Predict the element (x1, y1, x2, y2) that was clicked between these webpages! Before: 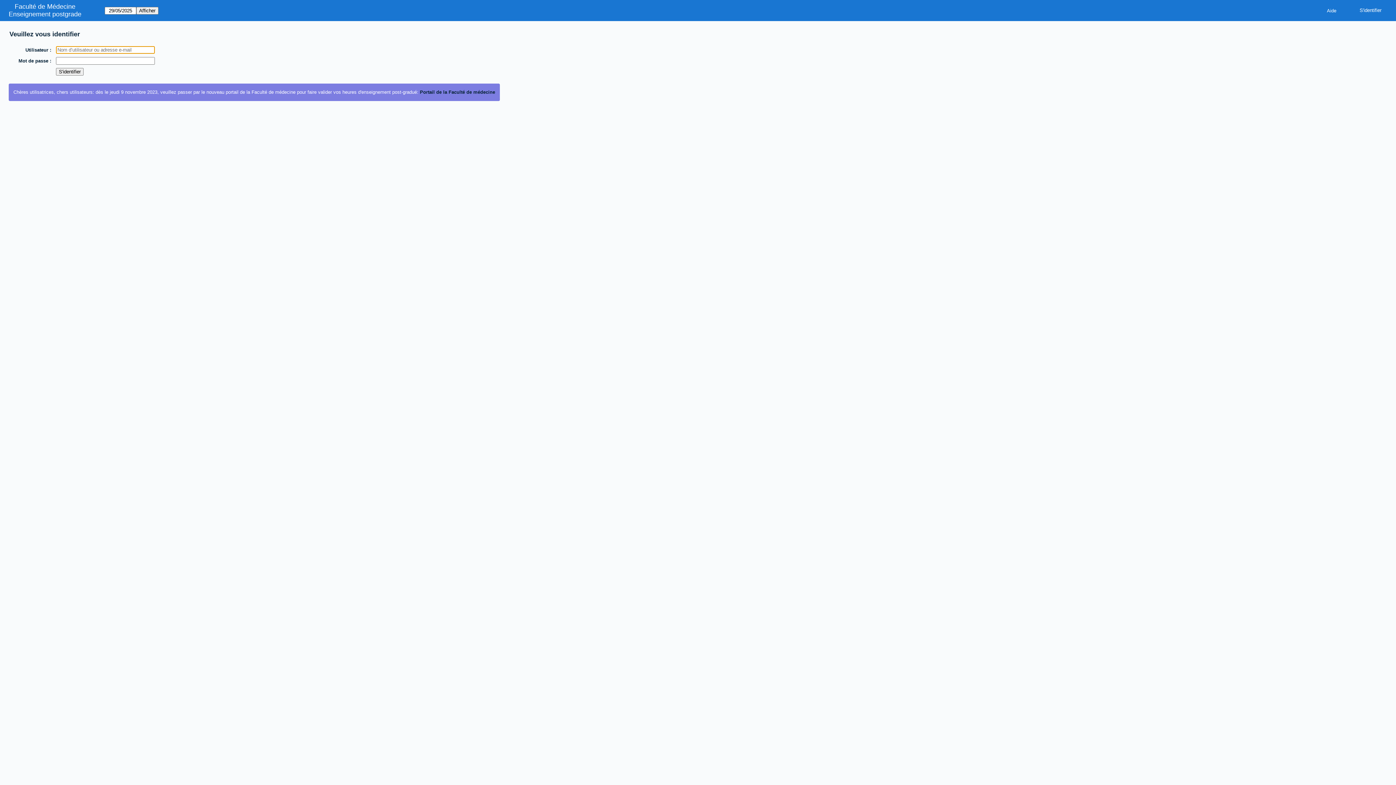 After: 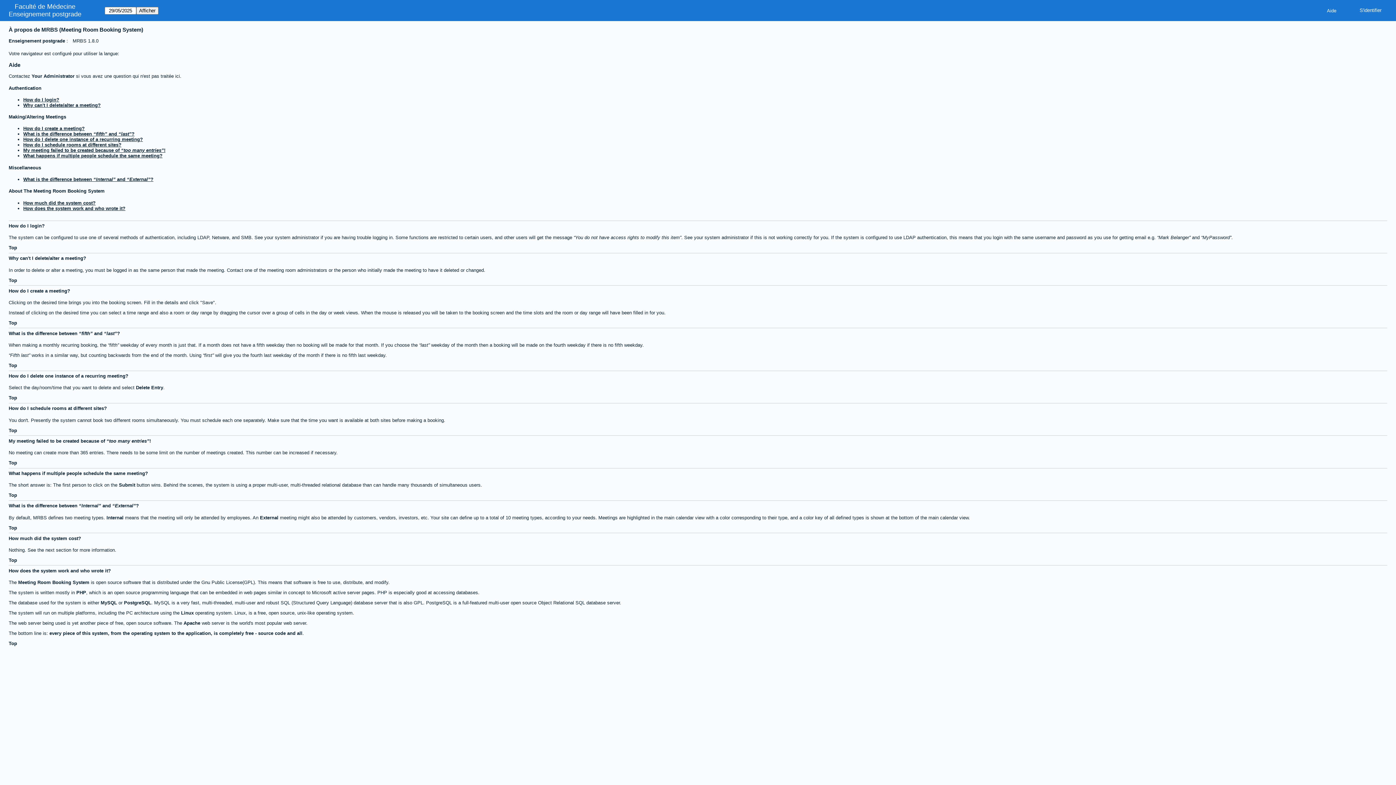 Action: label: Aide bbox: (1321, 5, 1342, 15)